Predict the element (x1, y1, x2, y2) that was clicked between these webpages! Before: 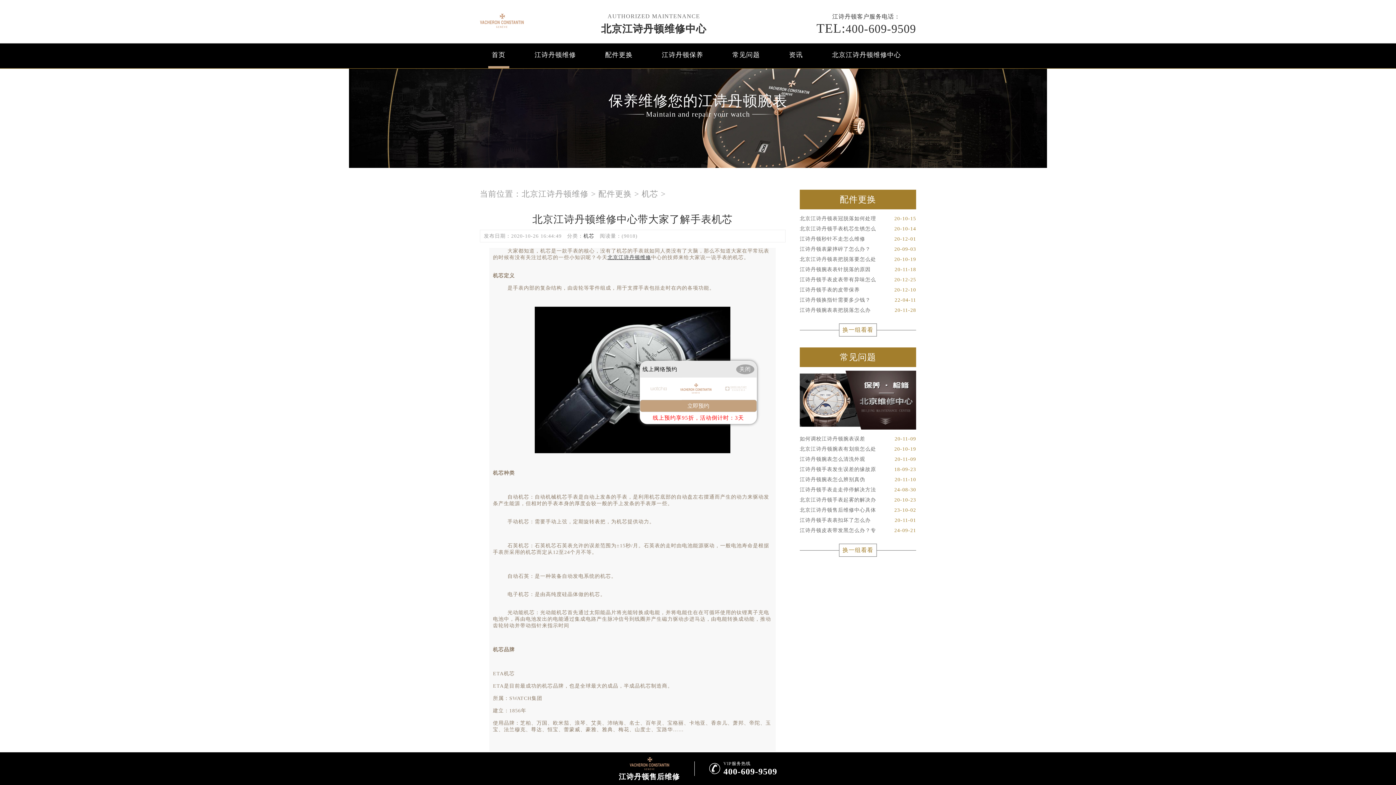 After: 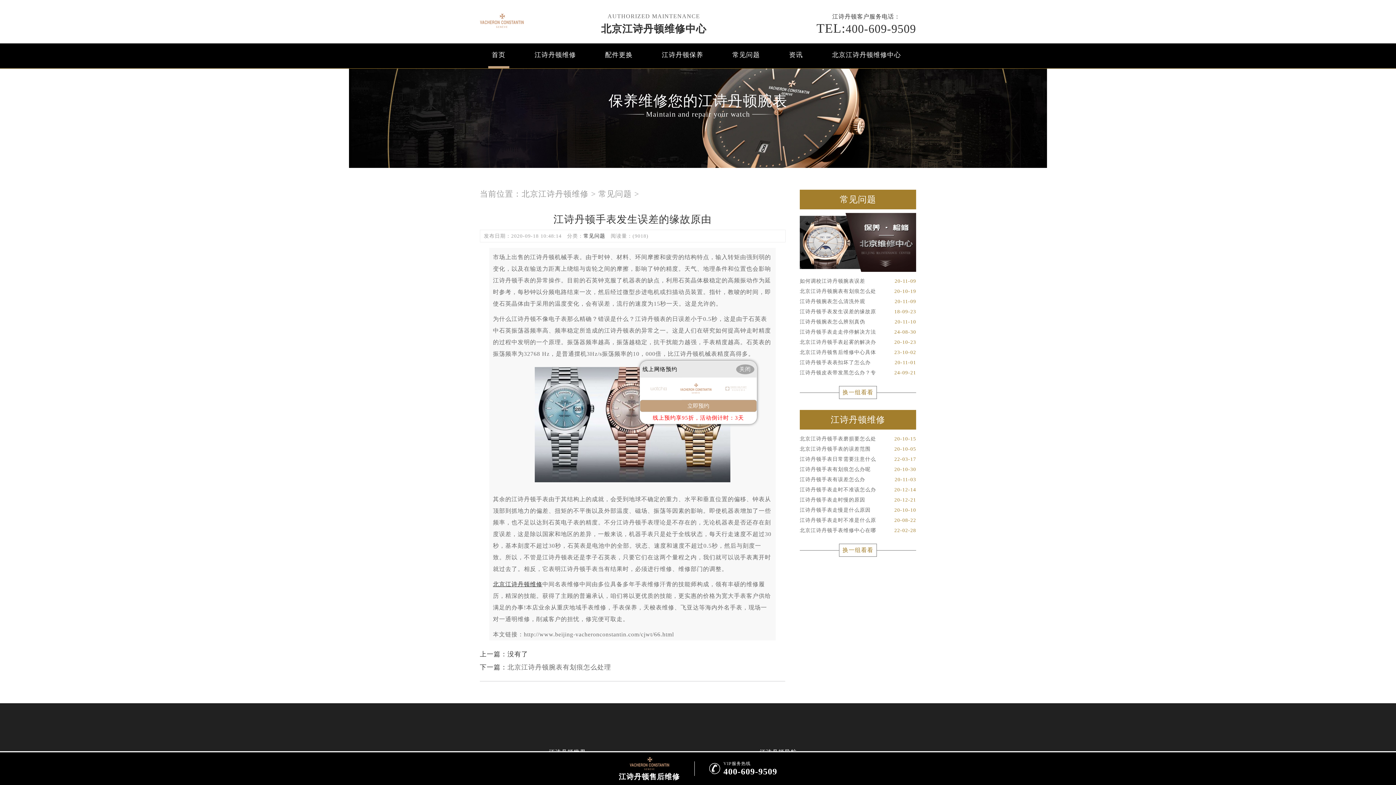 Action: bbox: (800, 464, 916, 474) label: 江诗丹顿手表发生误差的缘故原
18-09-23